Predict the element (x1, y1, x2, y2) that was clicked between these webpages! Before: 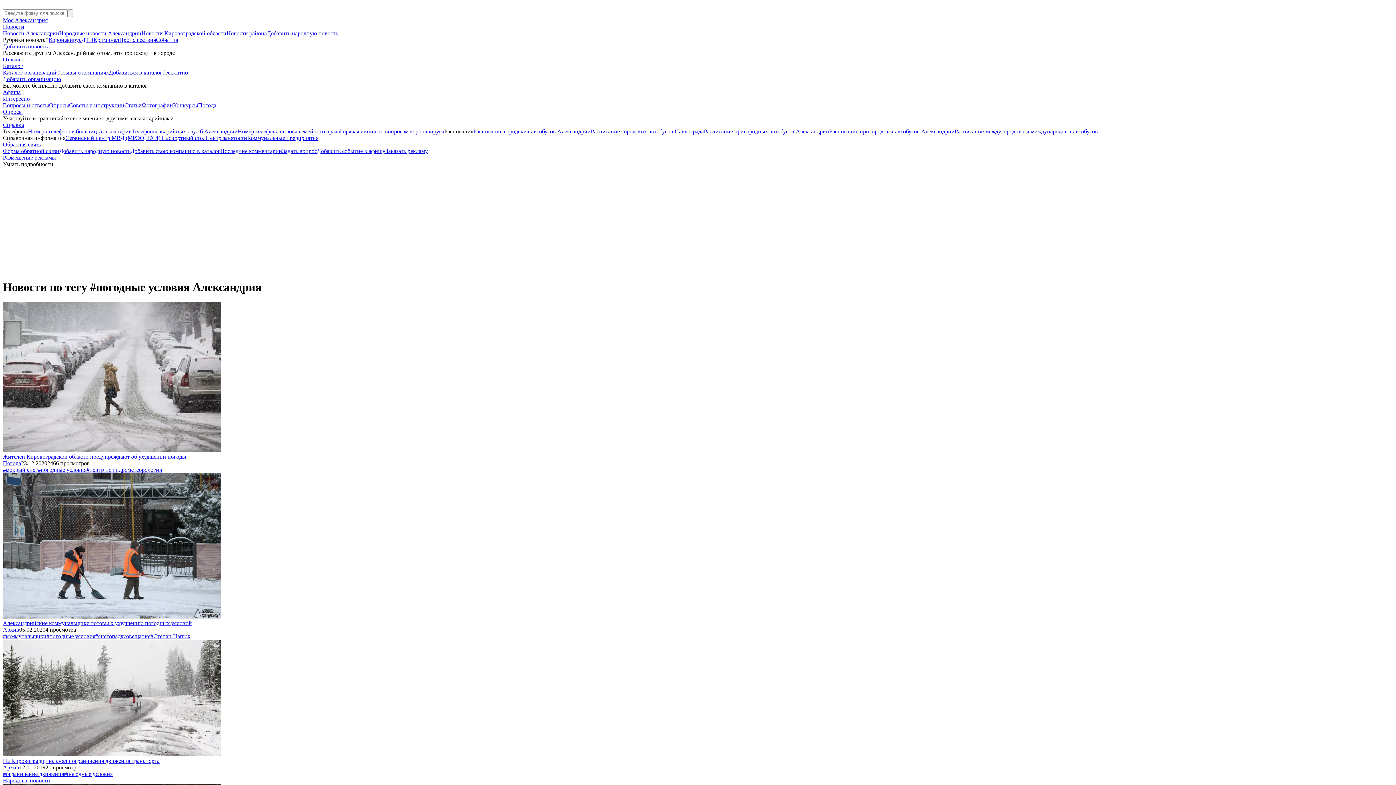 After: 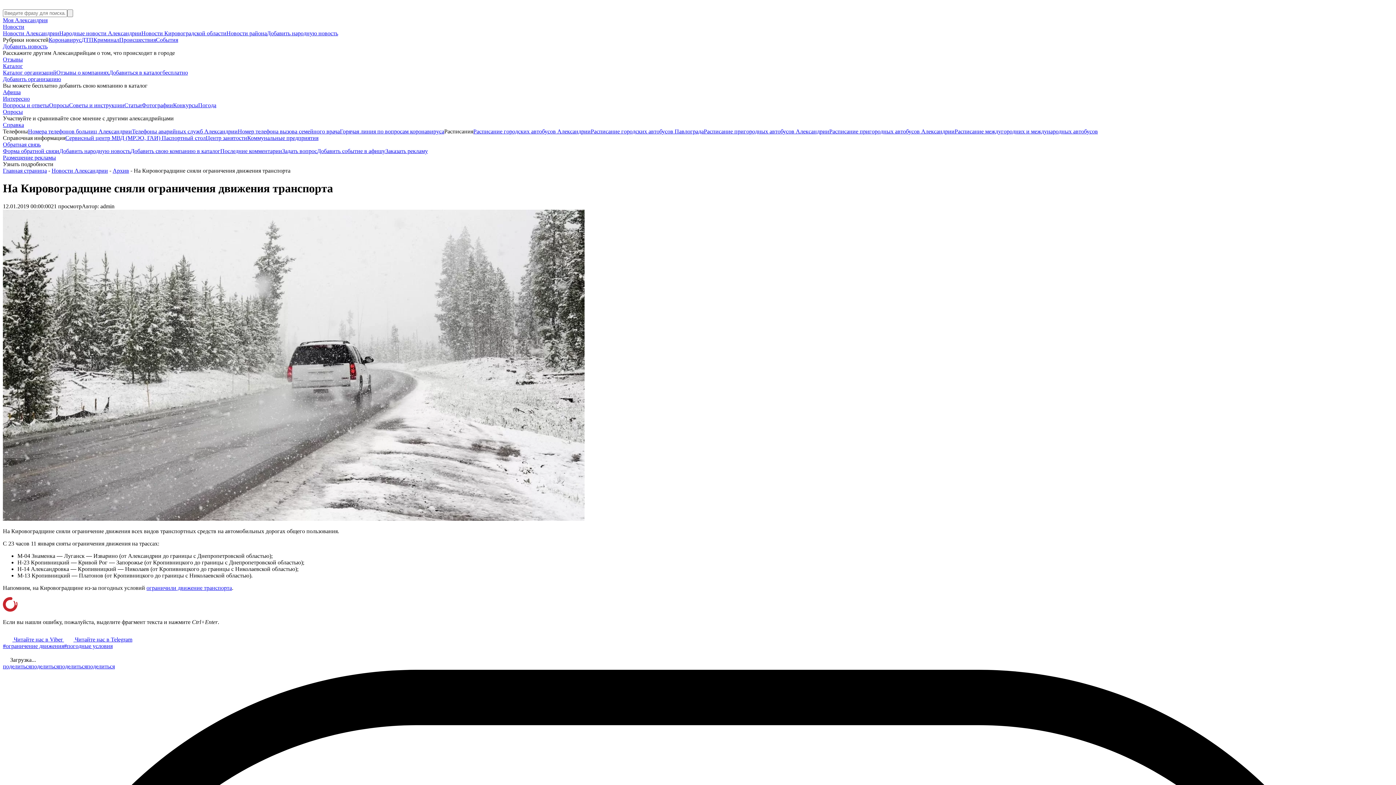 Action: label: На Кировоградщине сняли ограничения движения транспорта bbox: (2, 758, 159, 764)